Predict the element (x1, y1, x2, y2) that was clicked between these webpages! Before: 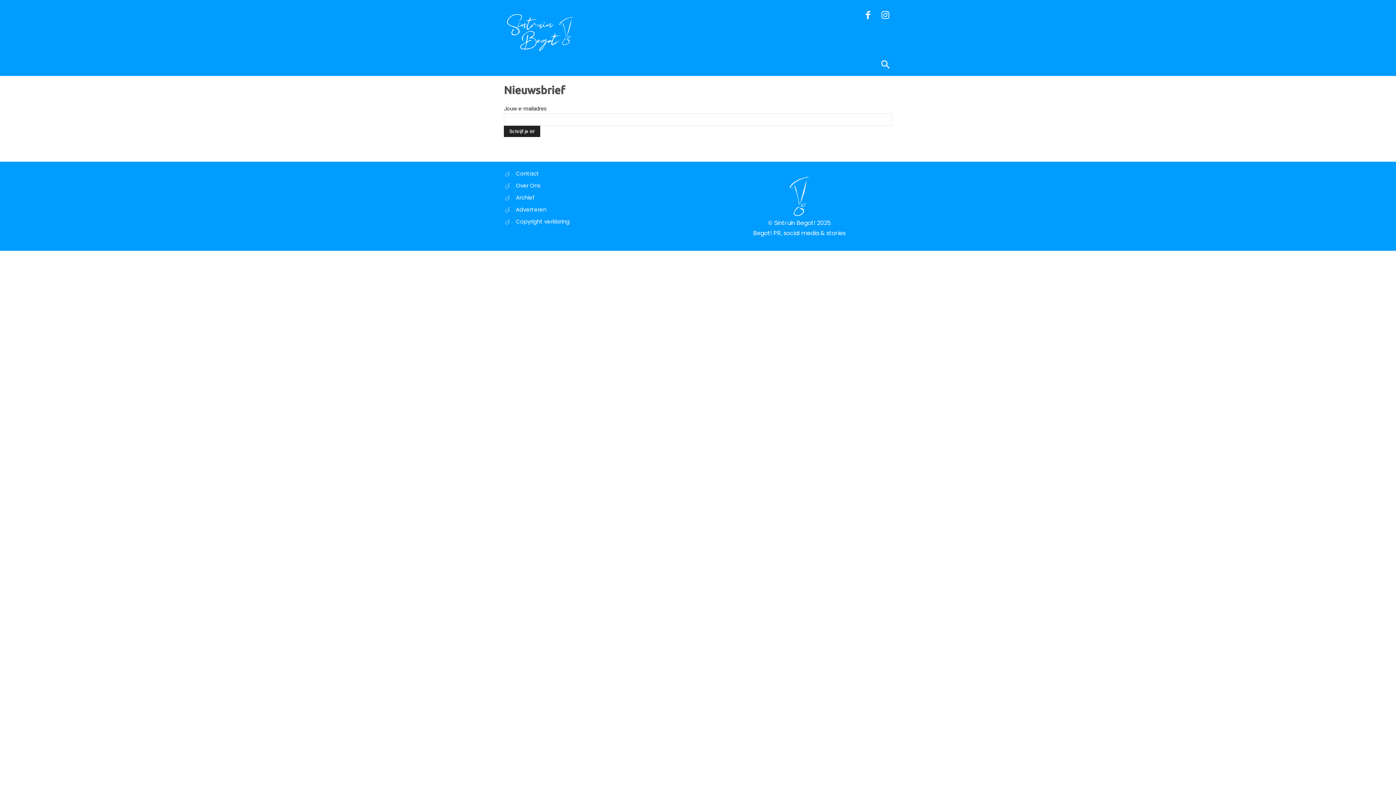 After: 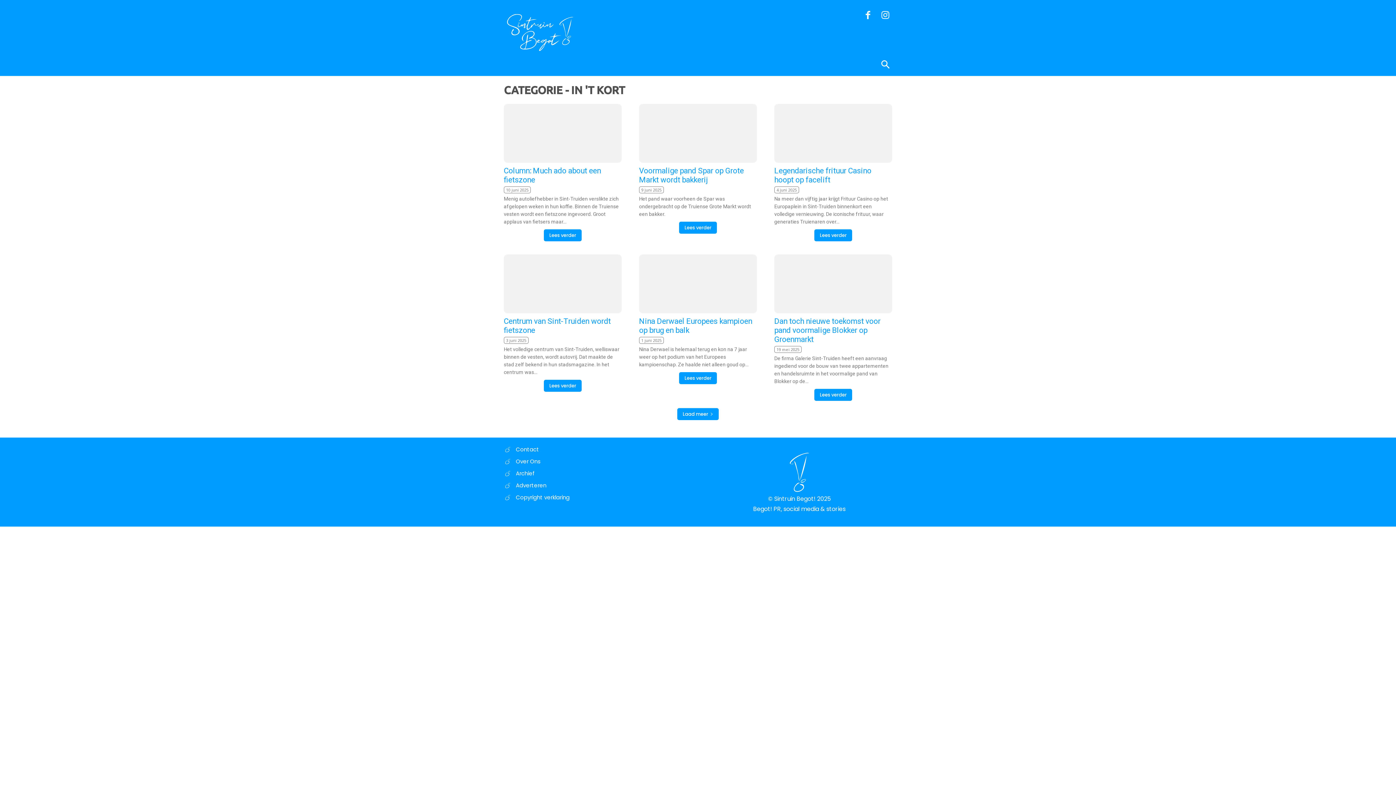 Action: bbox: (644, 58, 681, 76) label: IN ’T KORT